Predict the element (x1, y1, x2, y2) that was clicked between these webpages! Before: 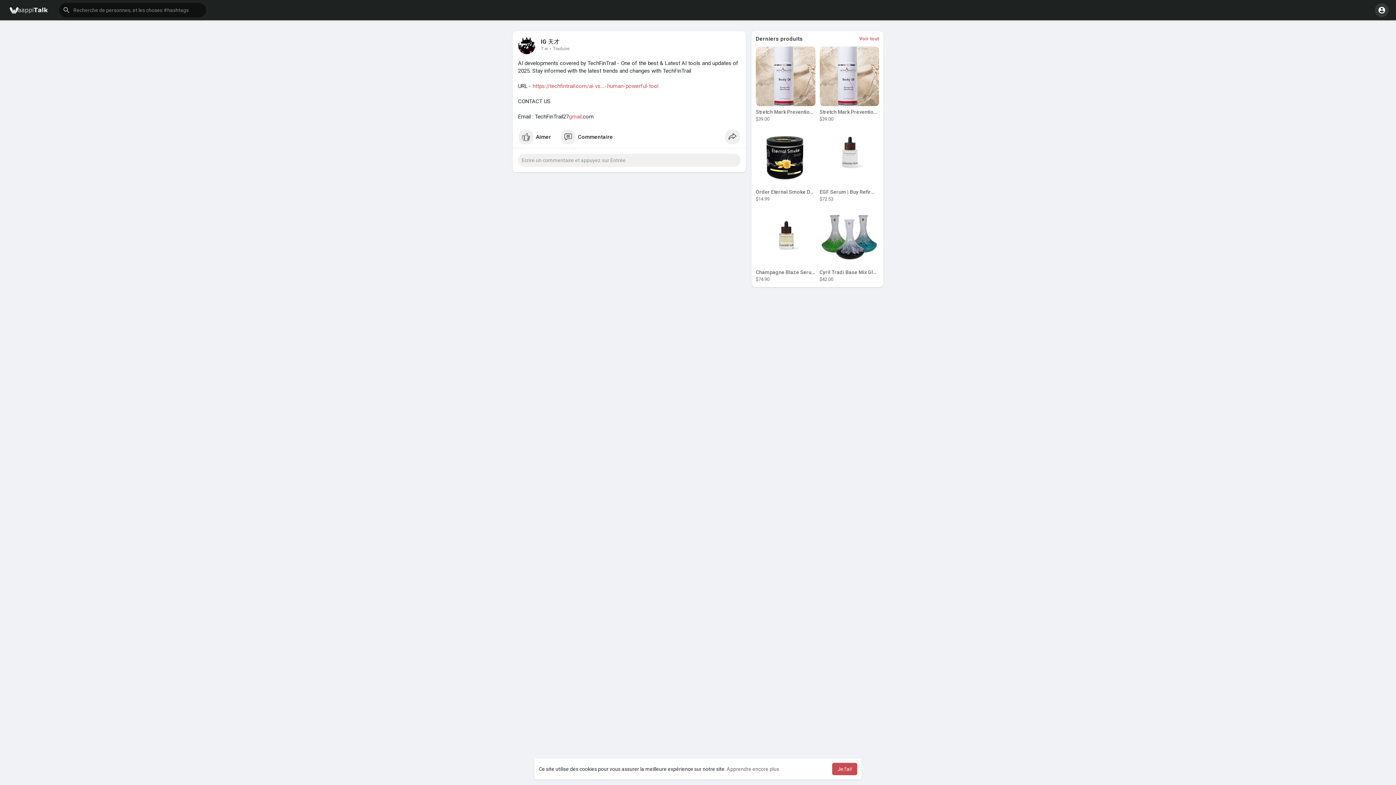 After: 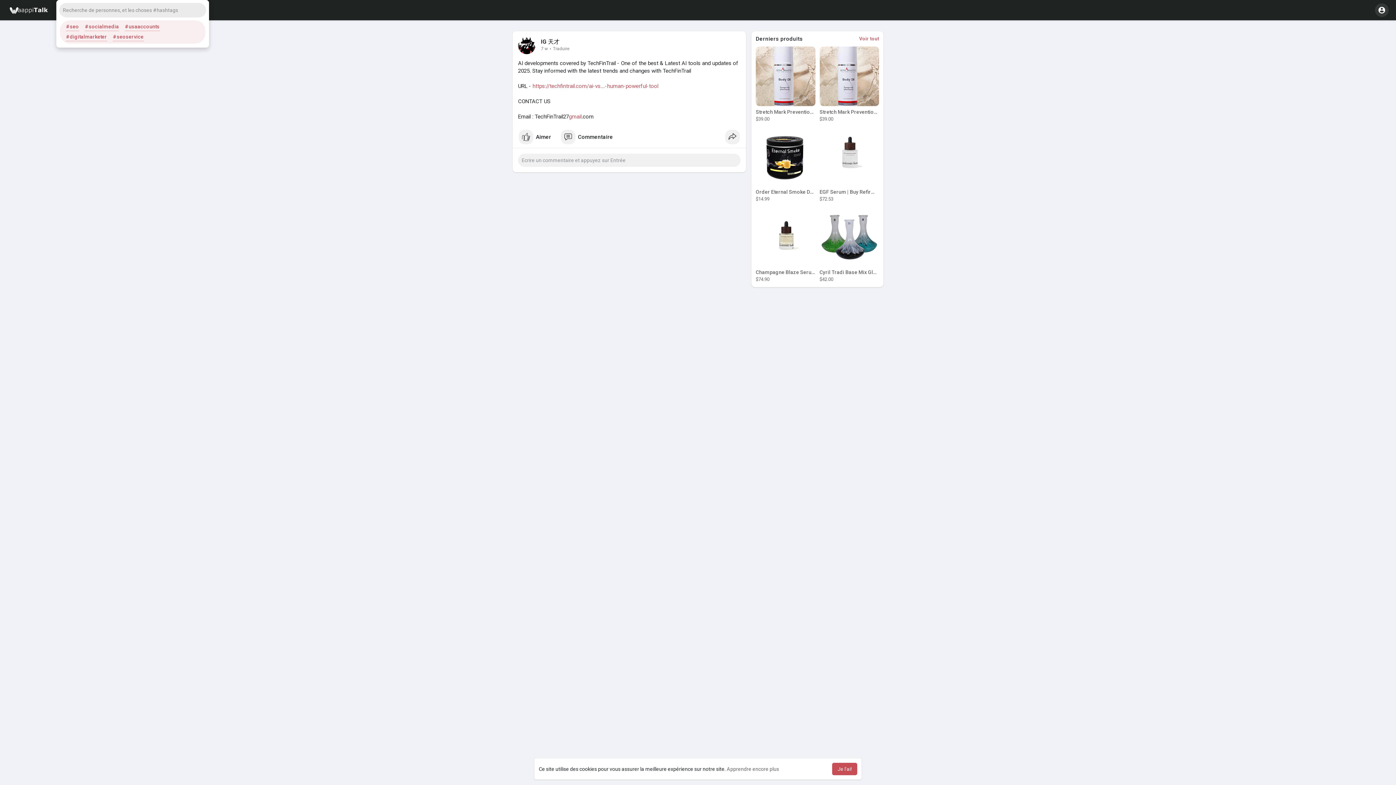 Action: bbox: (59, 2, 206, 17)